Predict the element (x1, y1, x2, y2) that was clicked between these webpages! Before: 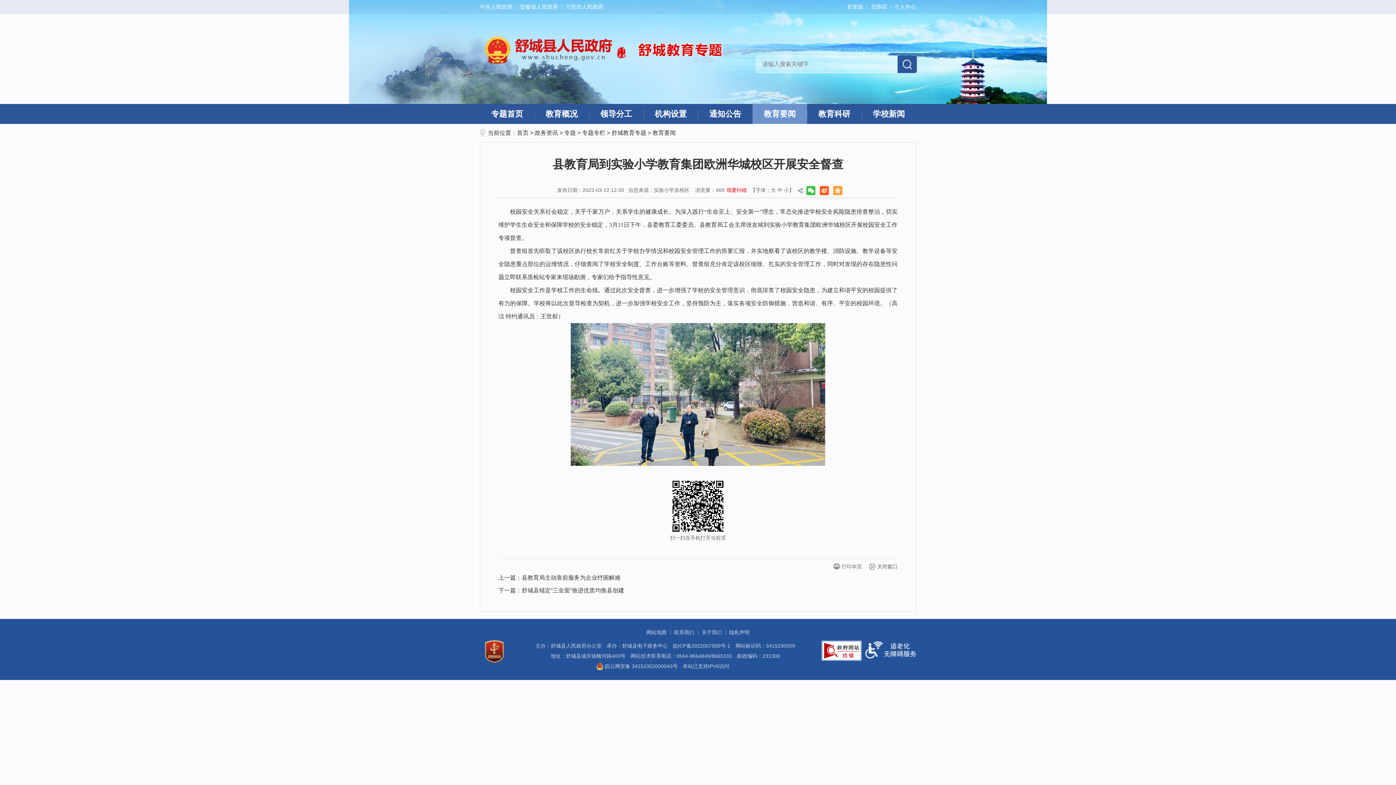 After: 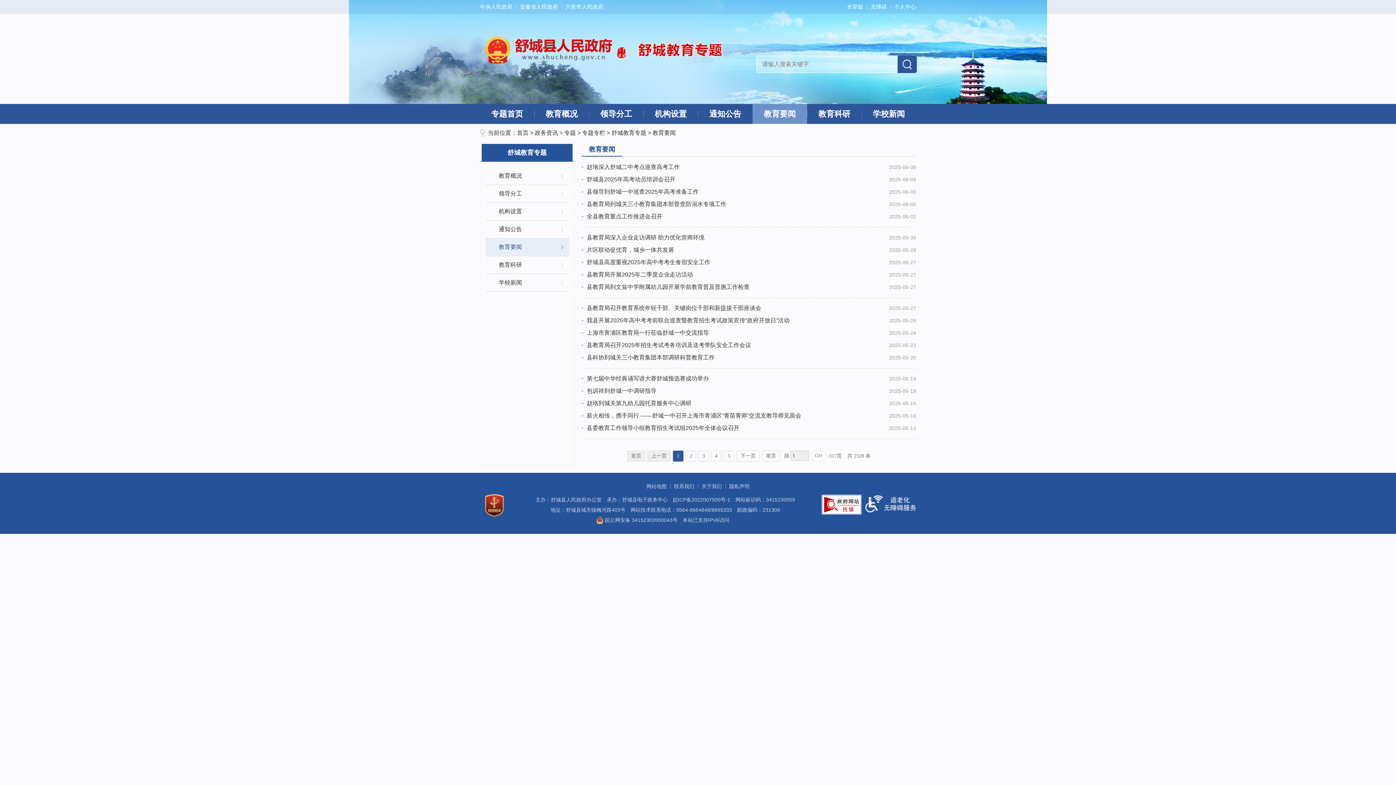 Action: bbox: (652, 129, 676, 136) label: 教育要闻